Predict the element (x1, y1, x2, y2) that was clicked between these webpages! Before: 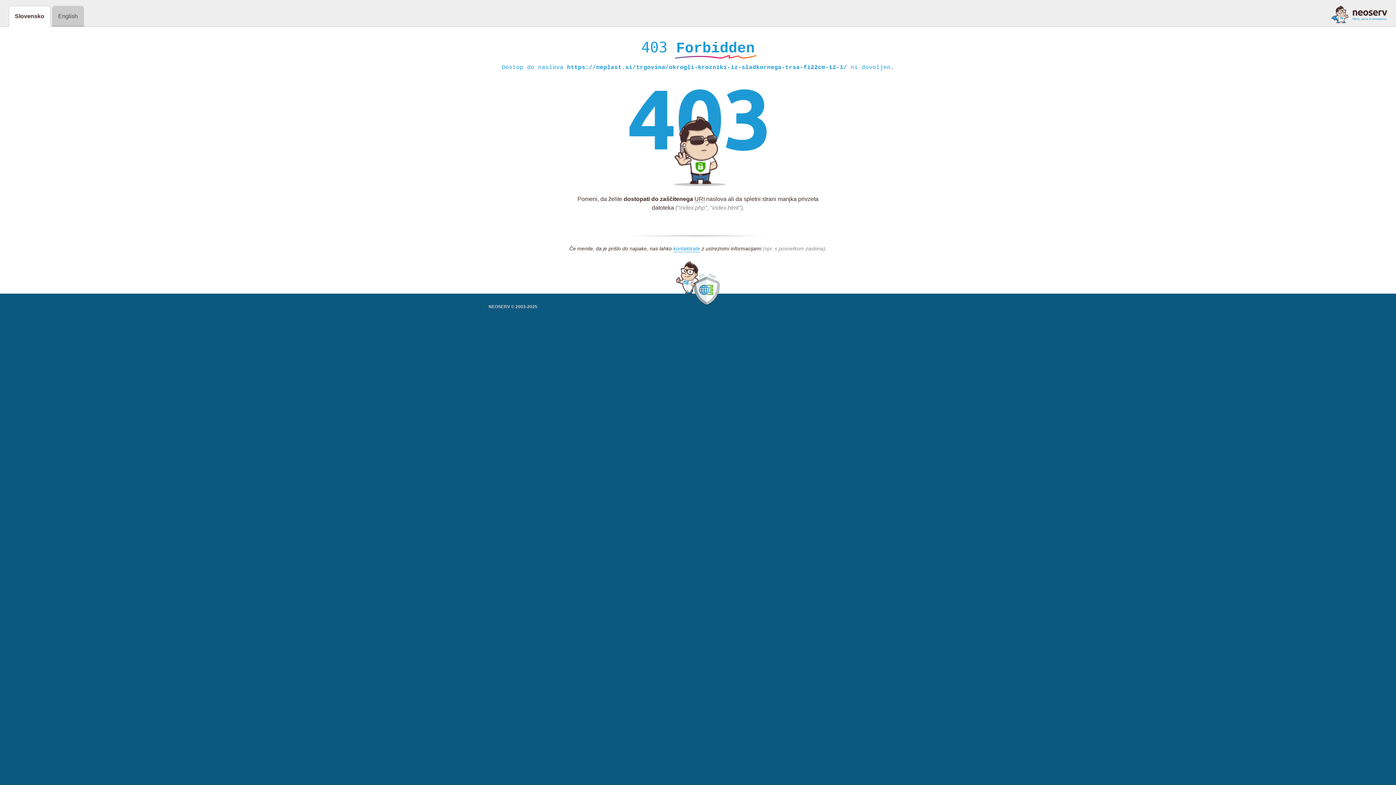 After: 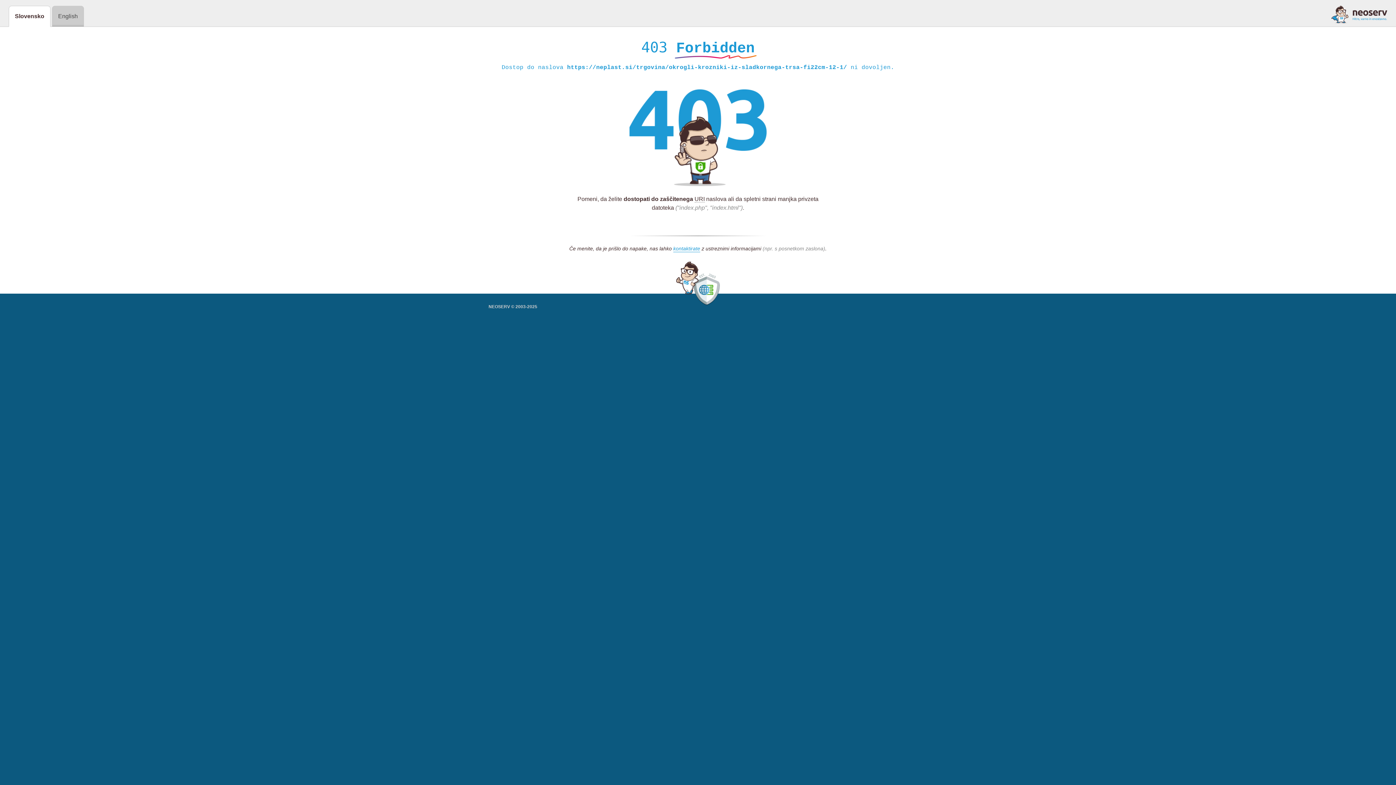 Action: bbox: (1331, 5, 1387, 23)